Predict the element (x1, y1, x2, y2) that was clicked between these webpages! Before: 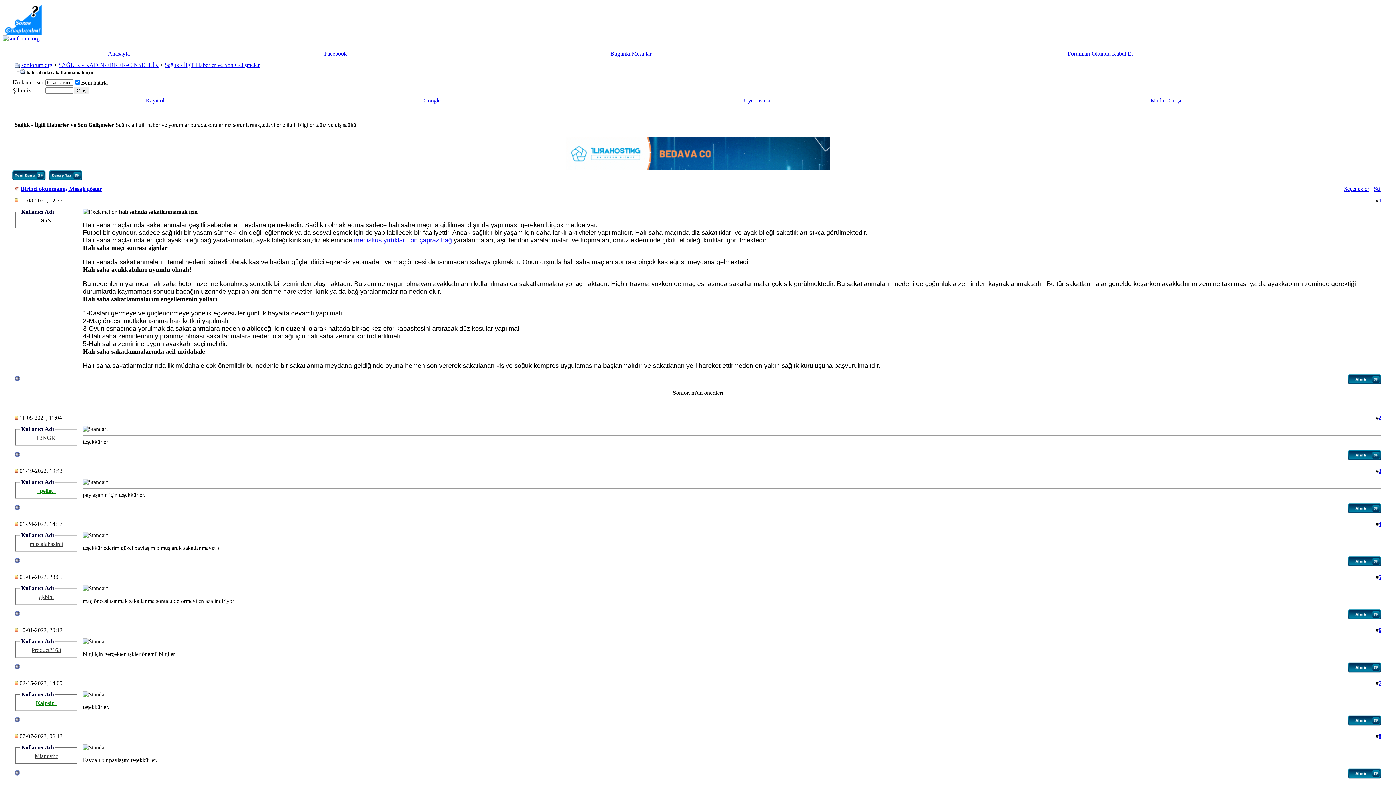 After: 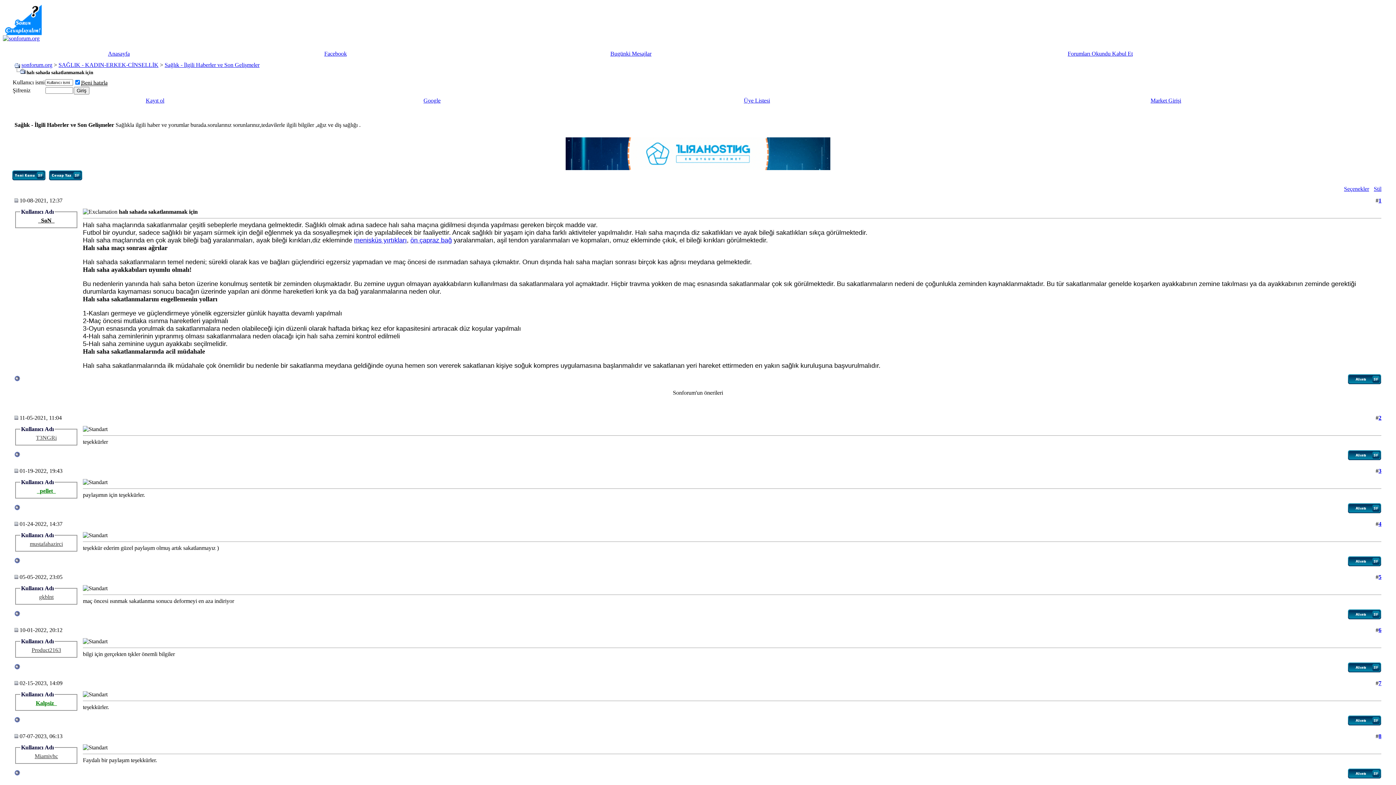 Action: bbox: (14, 69, 25, 75)